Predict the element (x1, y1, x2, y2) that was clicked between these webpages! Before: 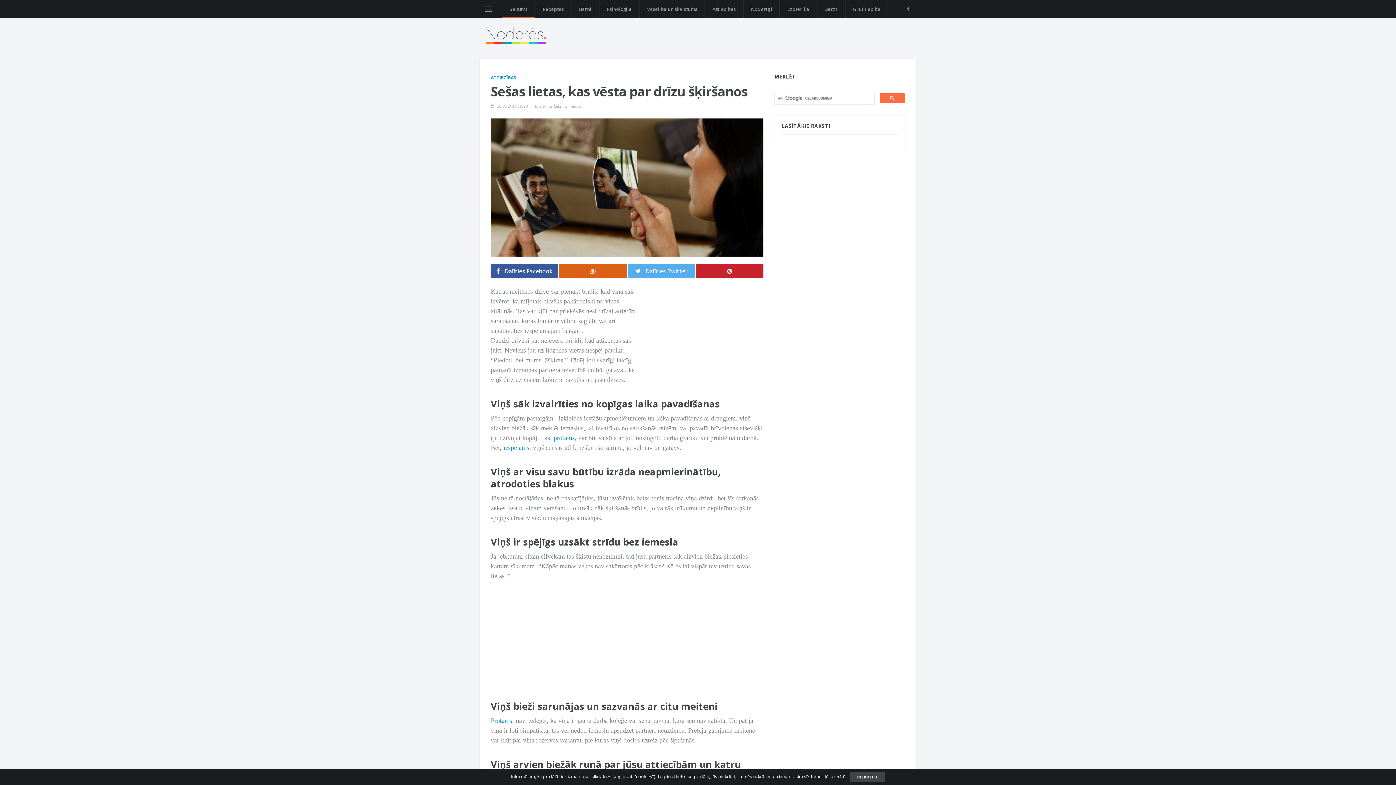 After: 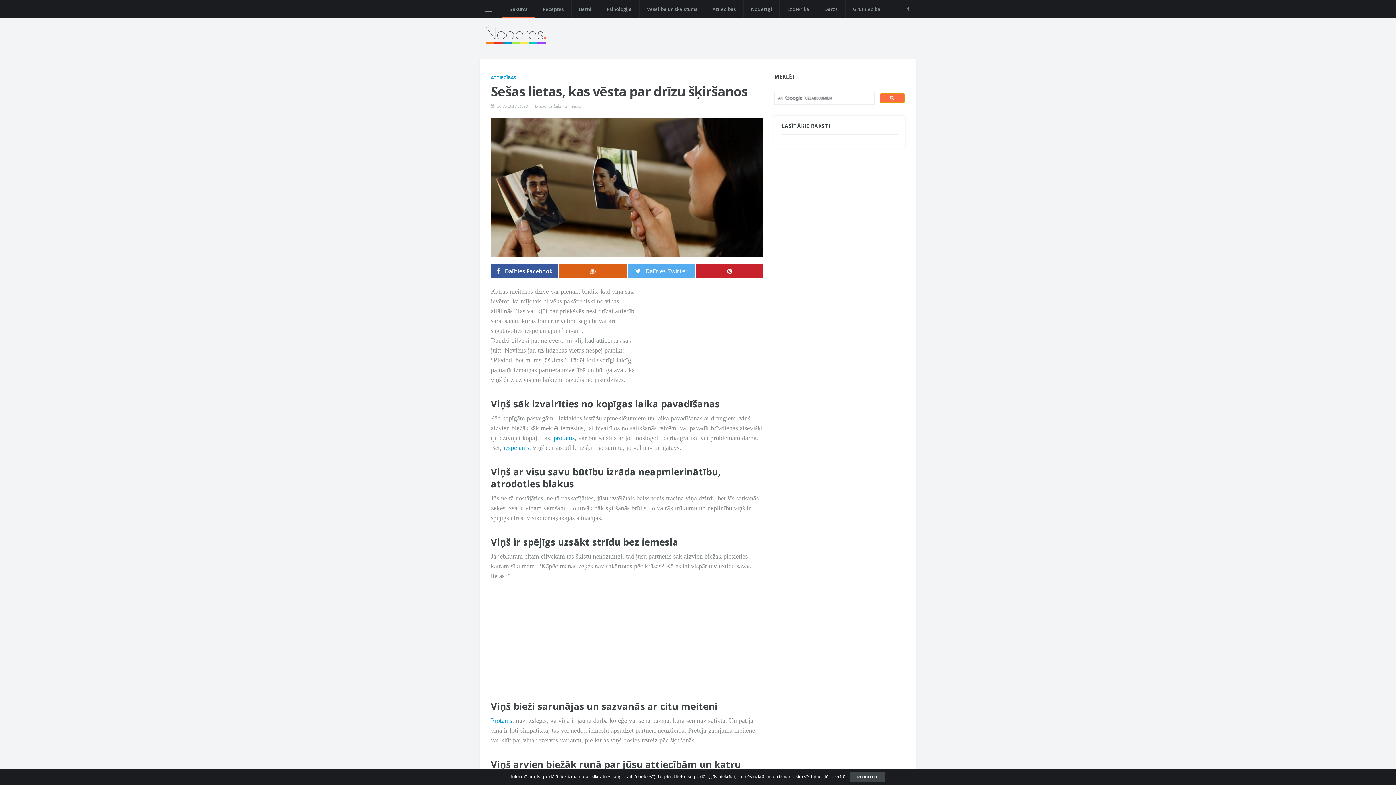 Action: bbox: (880, 93, 905, 103)